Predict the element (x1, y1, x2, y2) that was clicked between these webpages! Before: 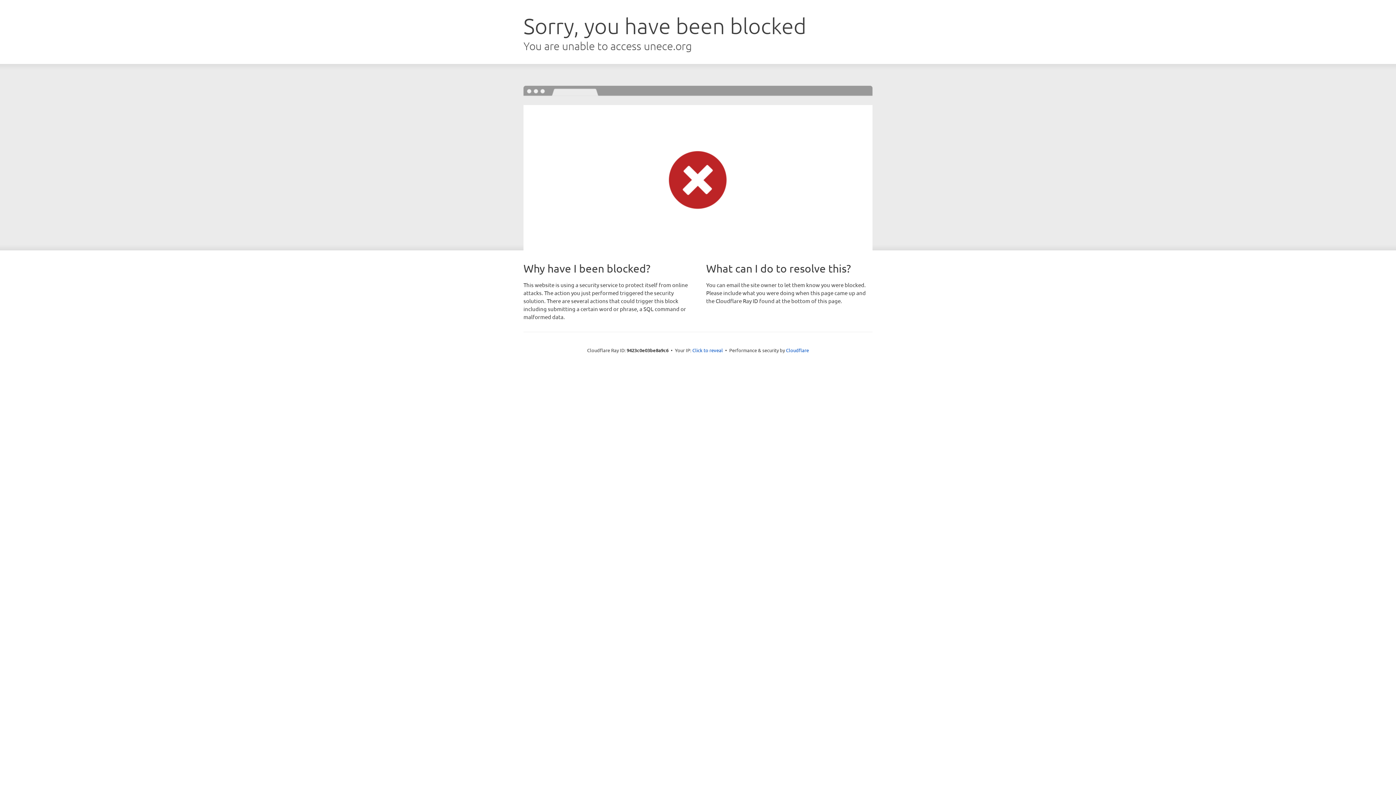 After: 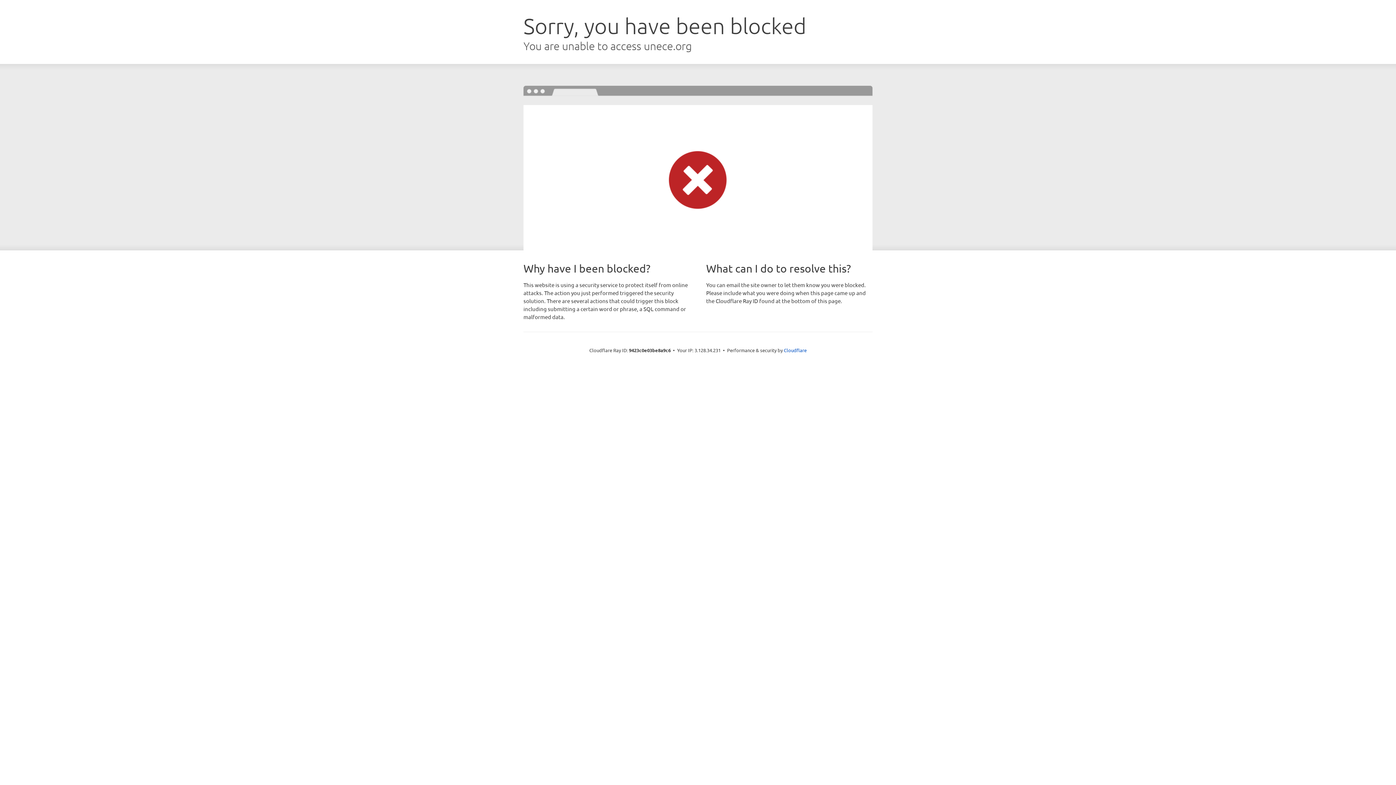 Action: label: Click to reveal bbox: (692, 346, 723, 353)